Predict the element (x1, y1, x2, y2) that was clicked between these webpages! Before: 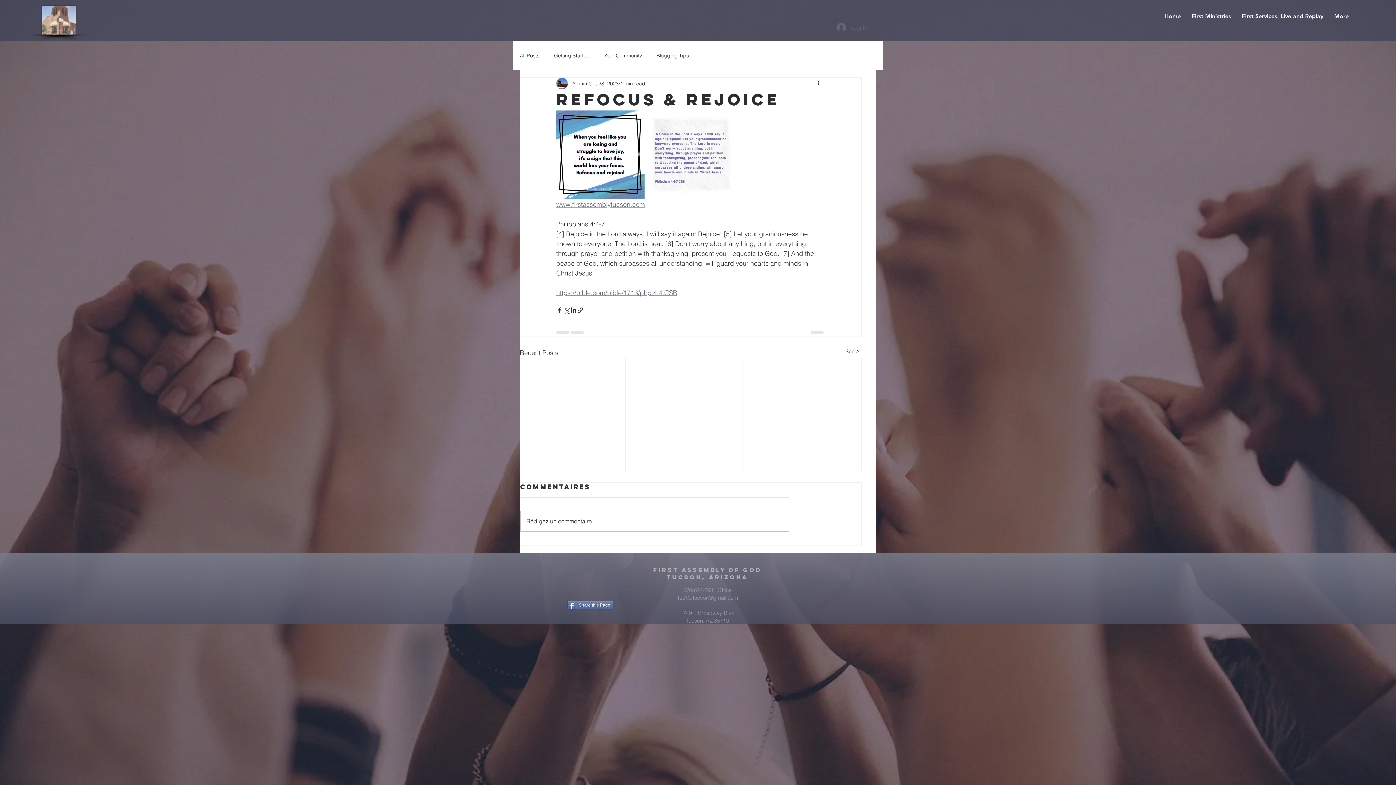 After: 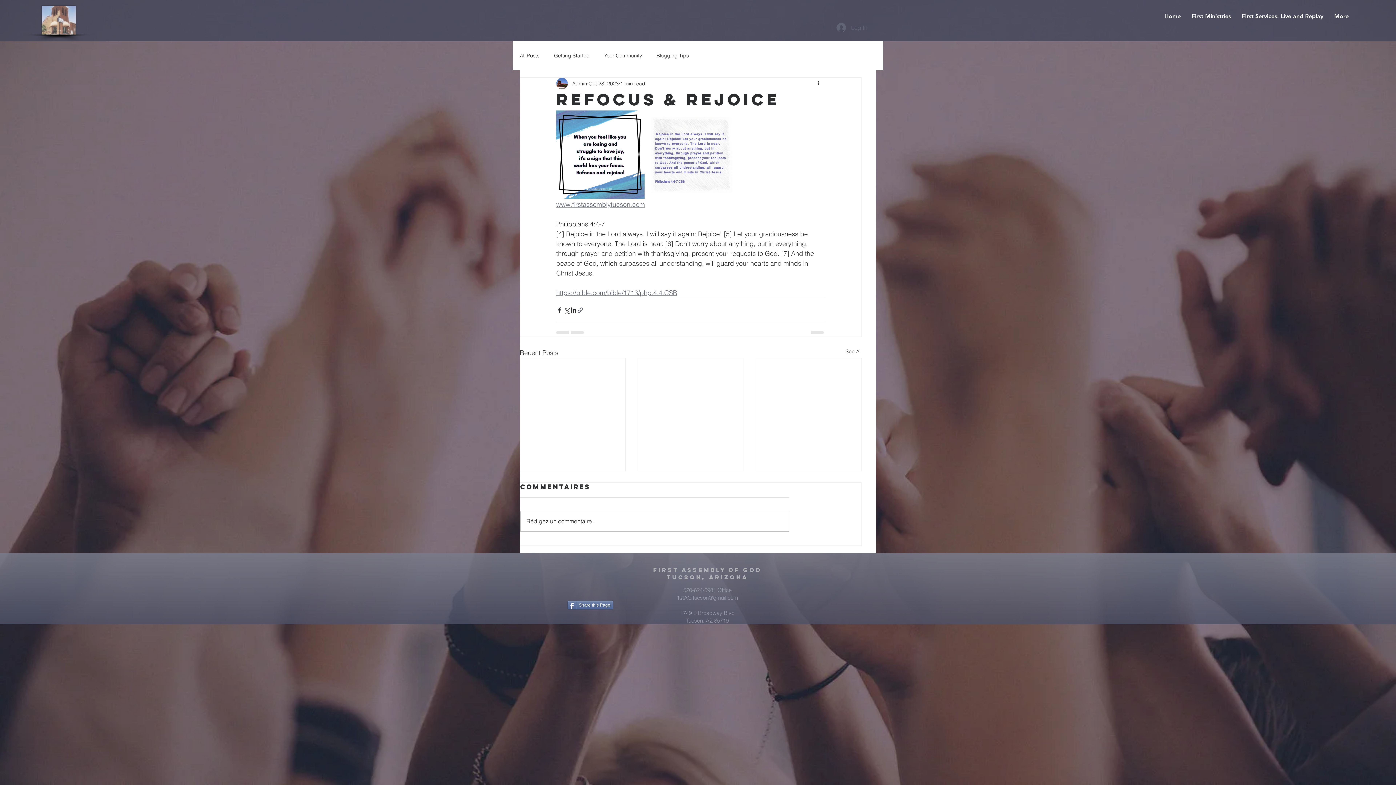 Action: label: Share via link bbox: (577, 306, 584, 313)